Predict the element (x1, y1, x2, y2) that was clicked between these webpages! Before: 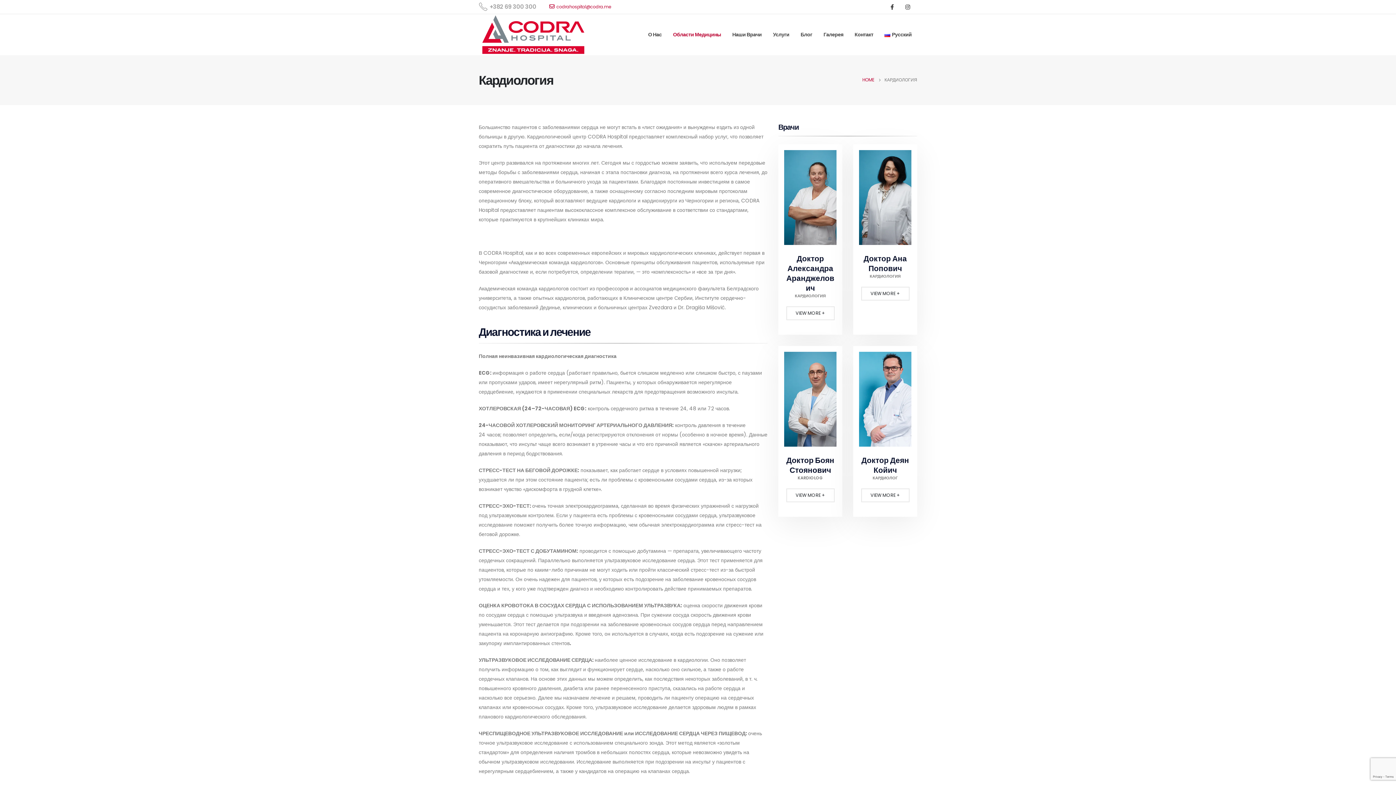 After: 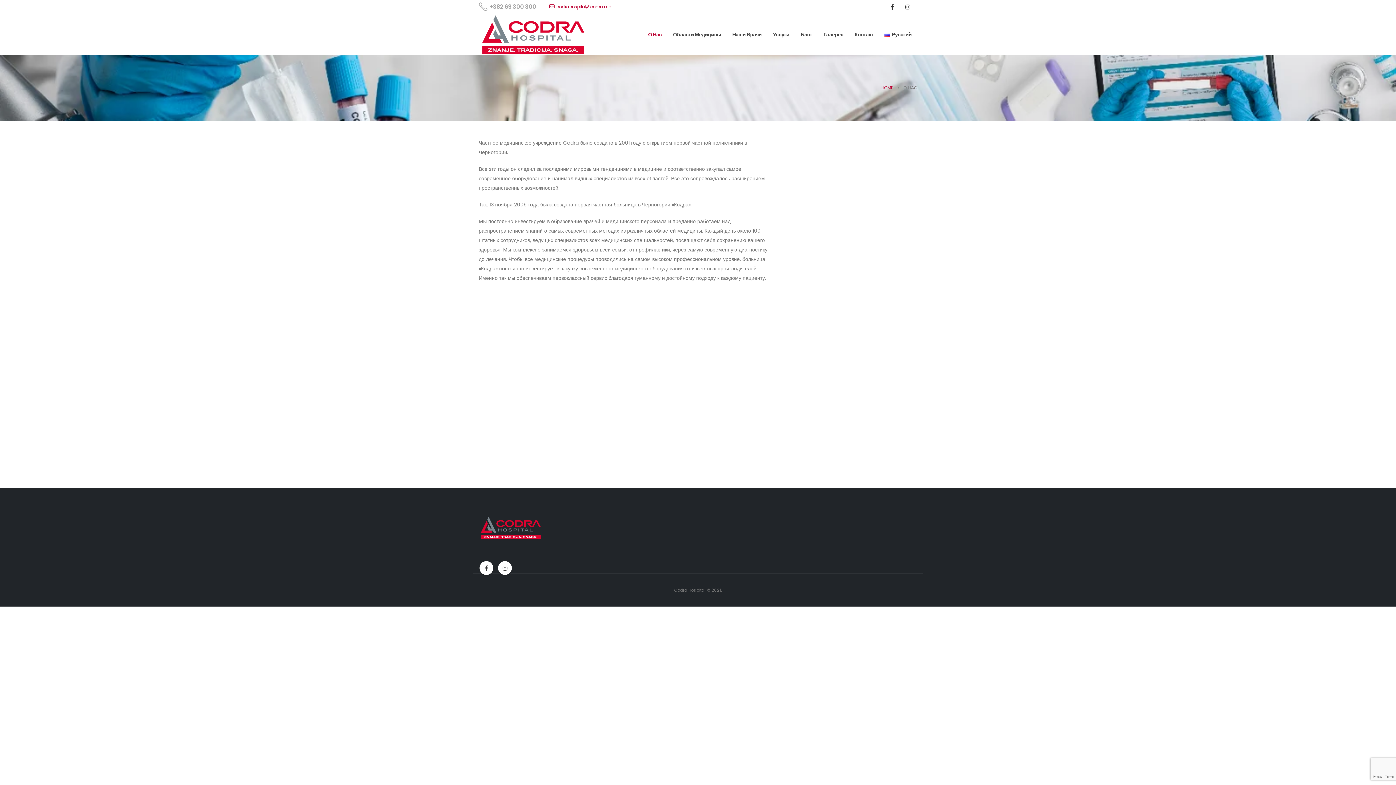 Action: bbox: (642, 16, 667, 52) label: О Нас